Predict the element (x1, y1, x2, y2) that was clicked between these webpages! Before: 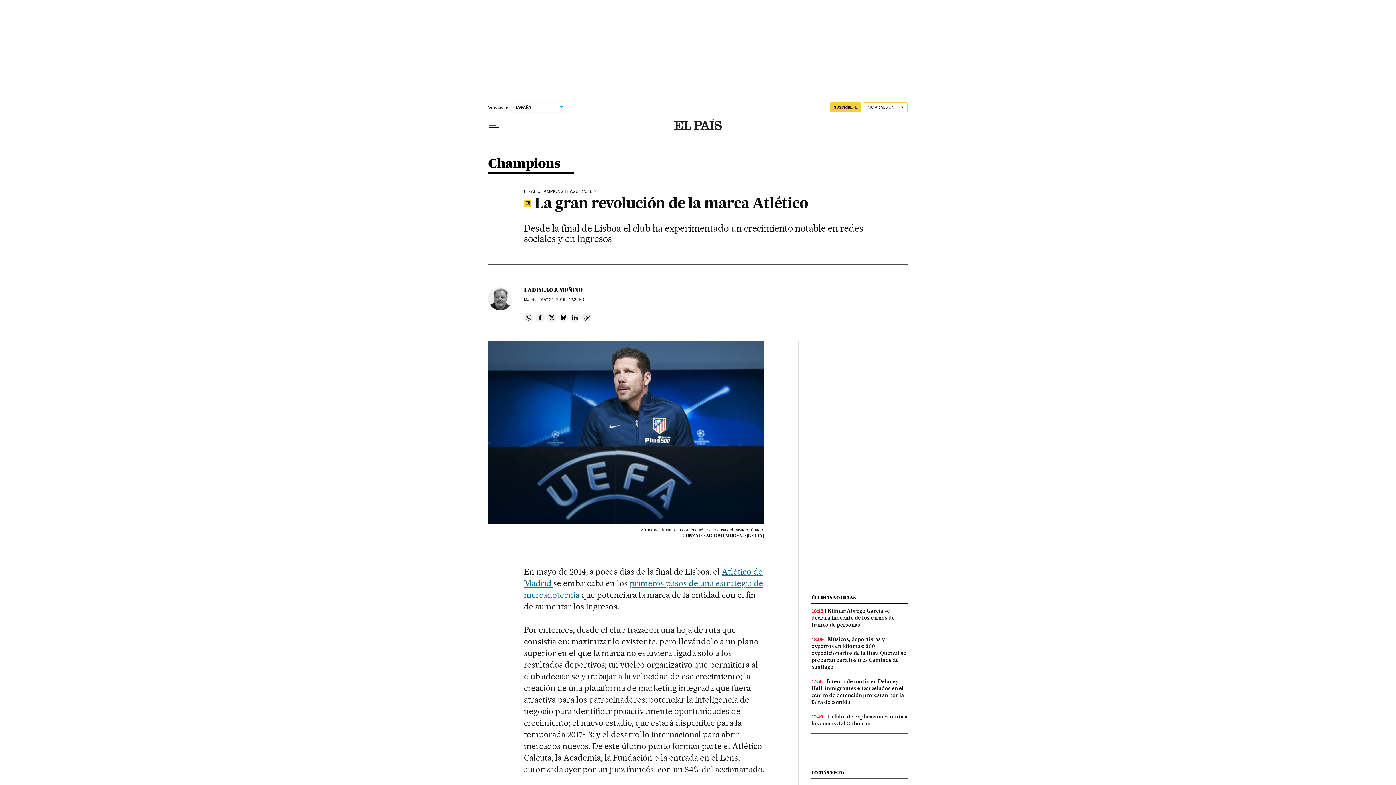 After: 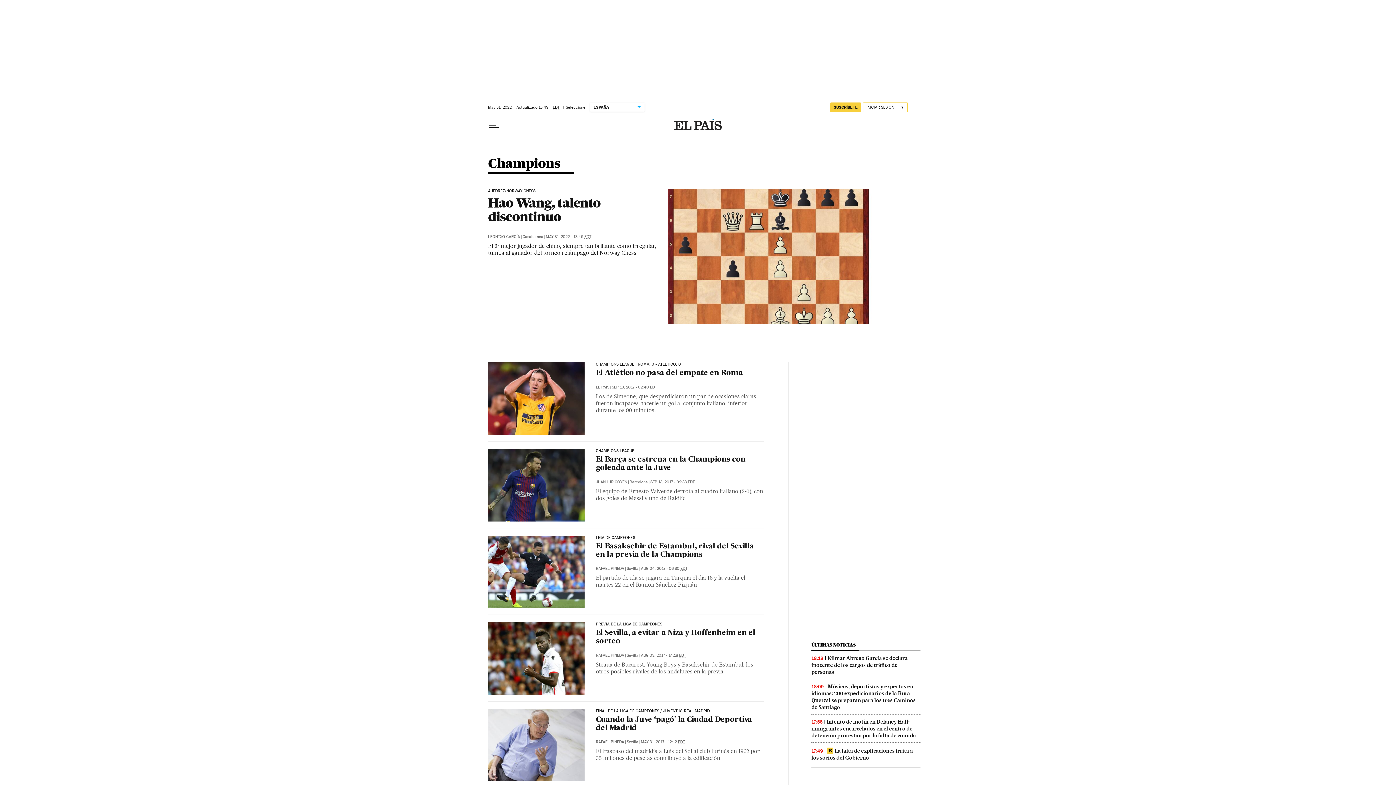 Action: bbox: (488, 157, 560, 173) label: Champions